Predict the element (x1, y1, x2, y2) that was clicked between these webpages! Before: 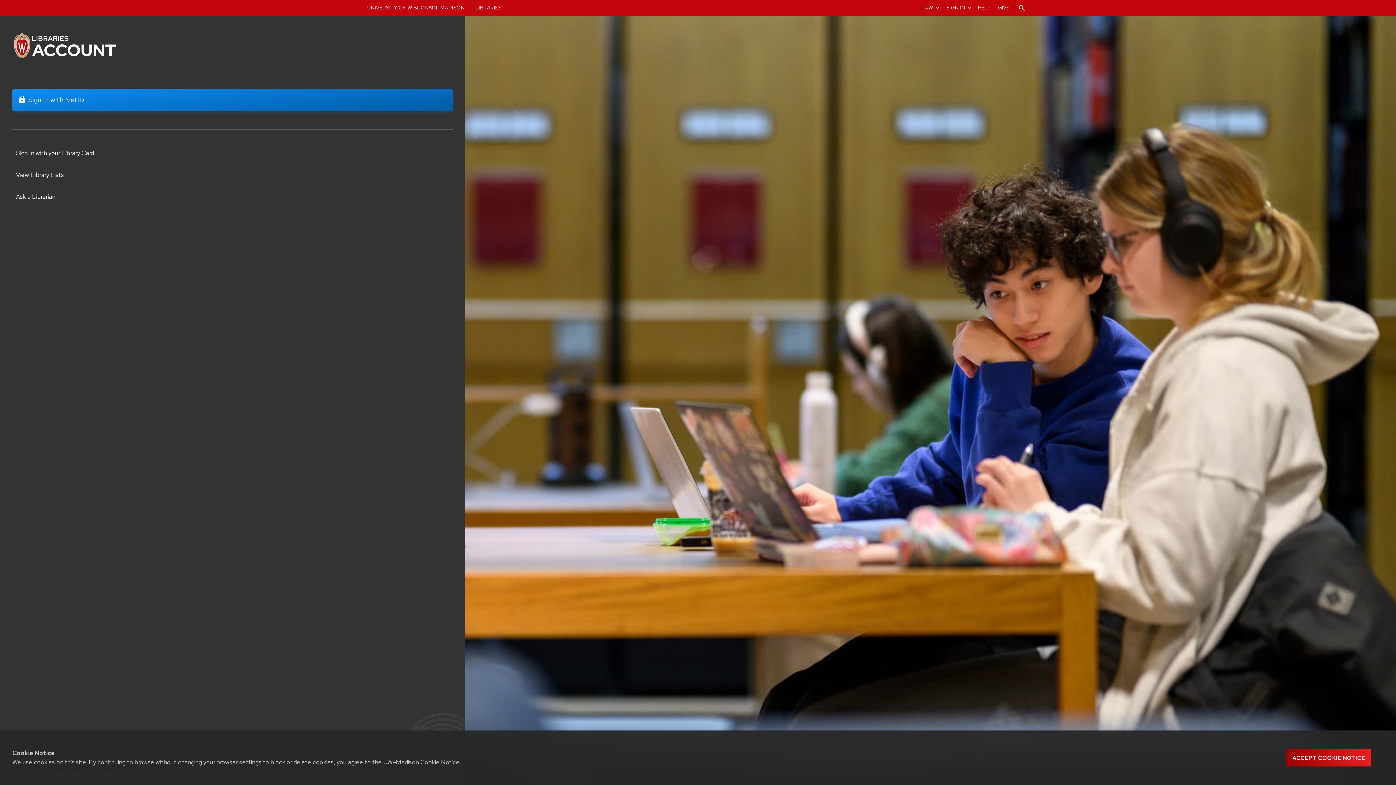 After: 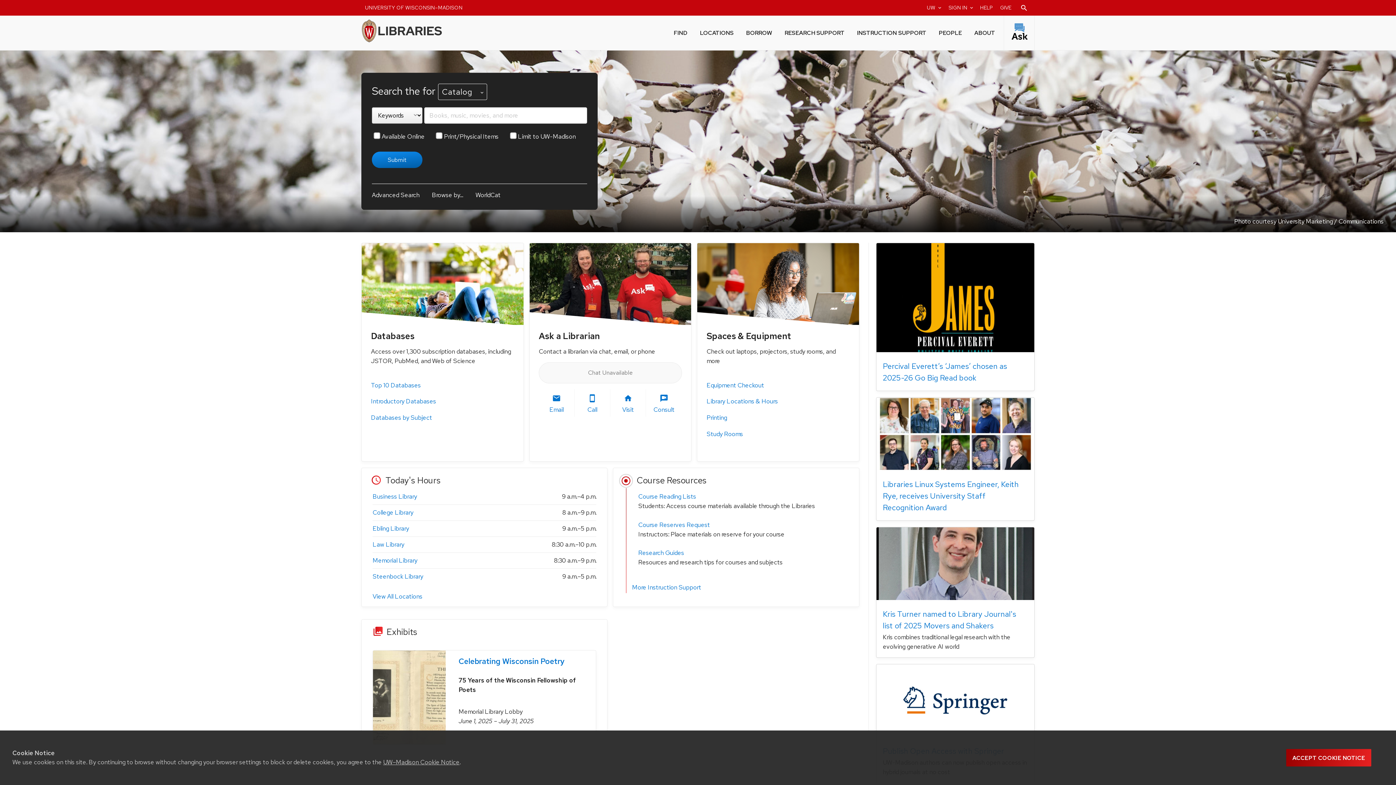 Action: label: LIBRARIES bbox: (472, 0, 505, 15)